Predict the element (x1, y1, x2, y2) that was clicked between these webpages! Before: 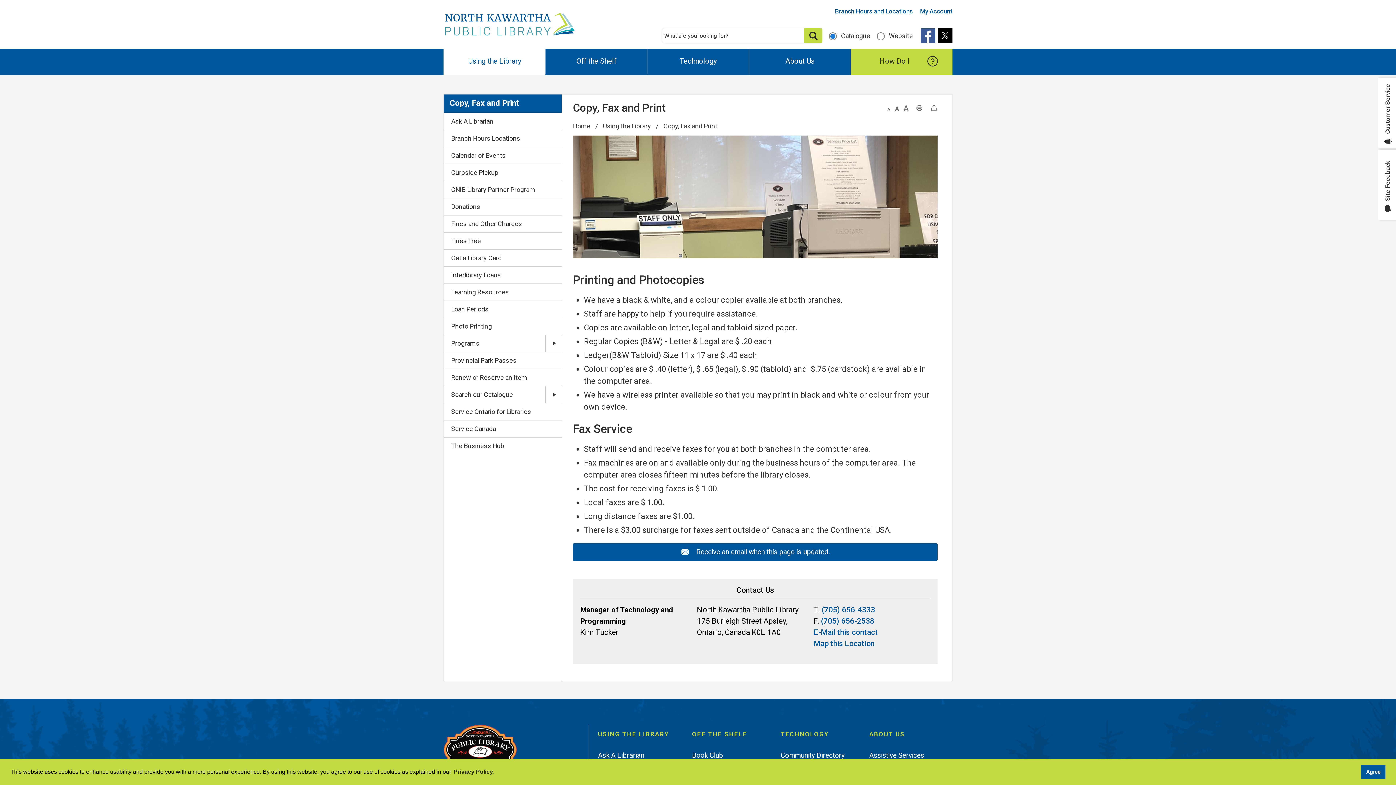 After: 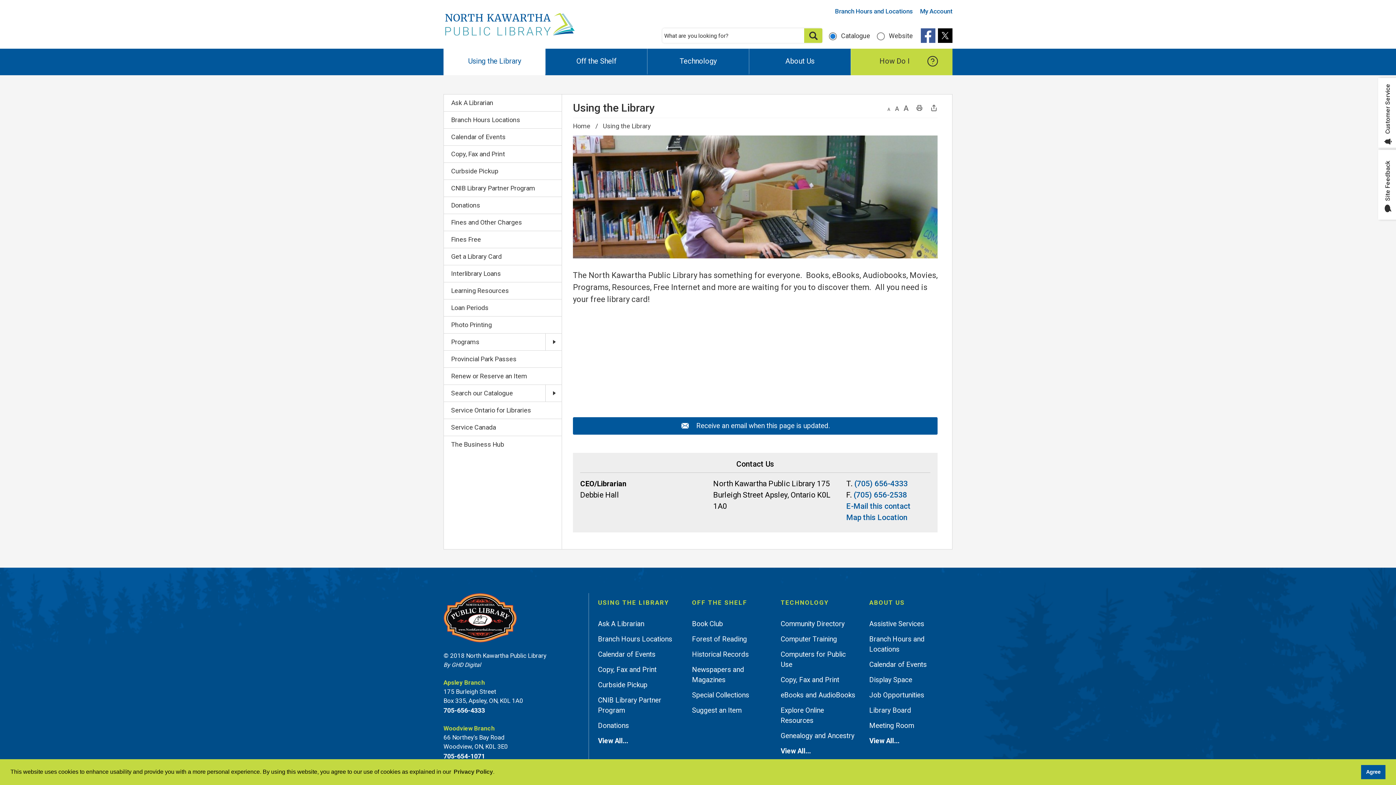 Action: label: Using the Library bbox: (443, 48, 545, 75)